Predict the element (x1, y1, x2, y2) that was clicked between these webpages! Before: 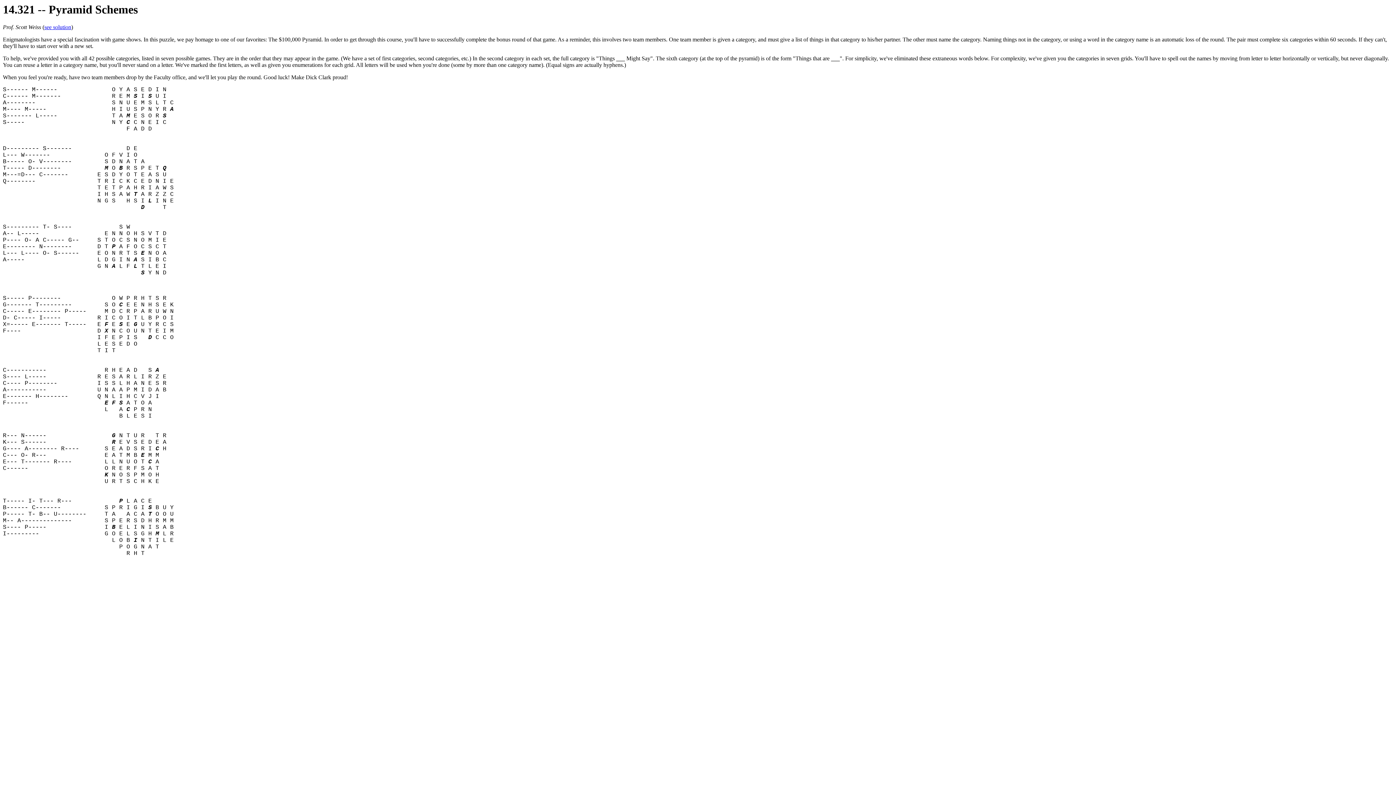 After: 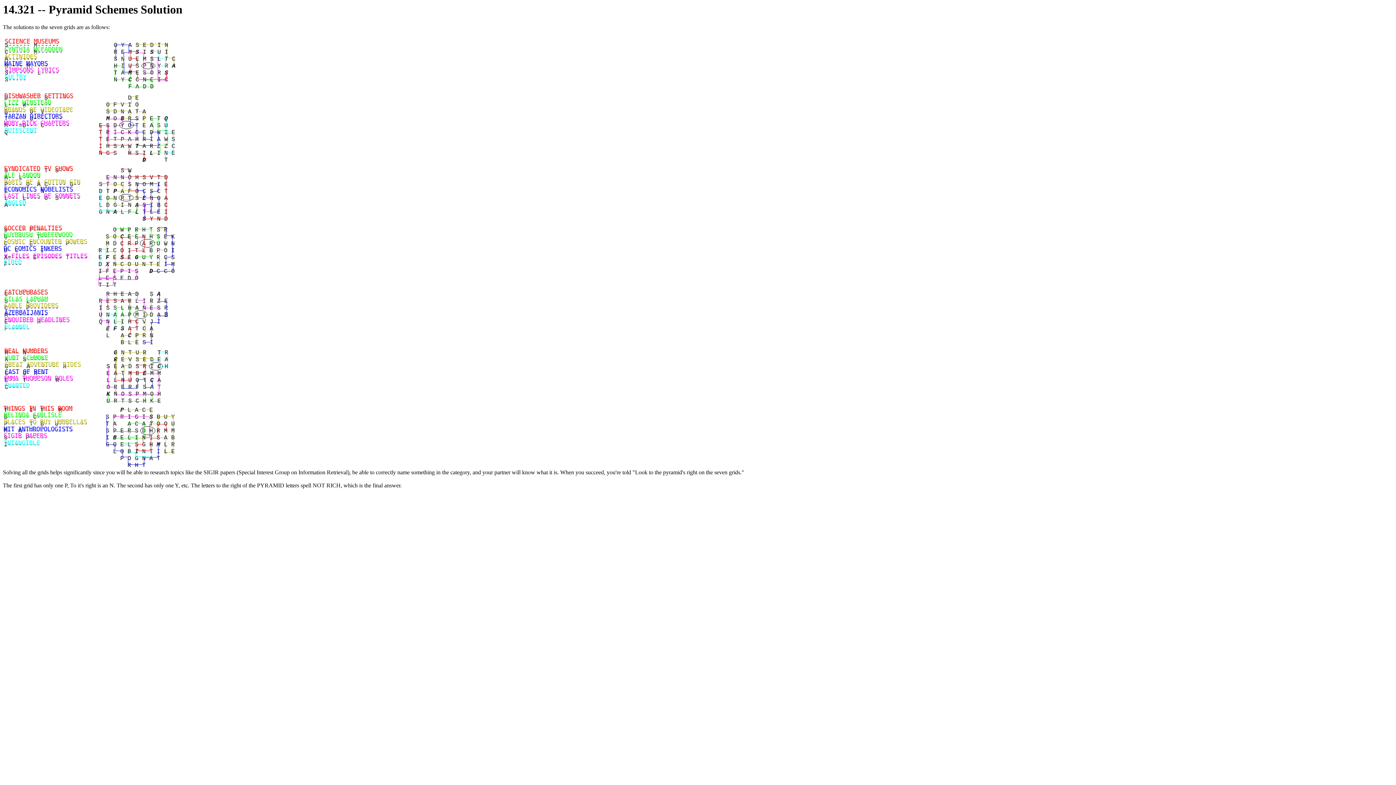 Action: bbox: (44, 24, 71, 30) label: see solution